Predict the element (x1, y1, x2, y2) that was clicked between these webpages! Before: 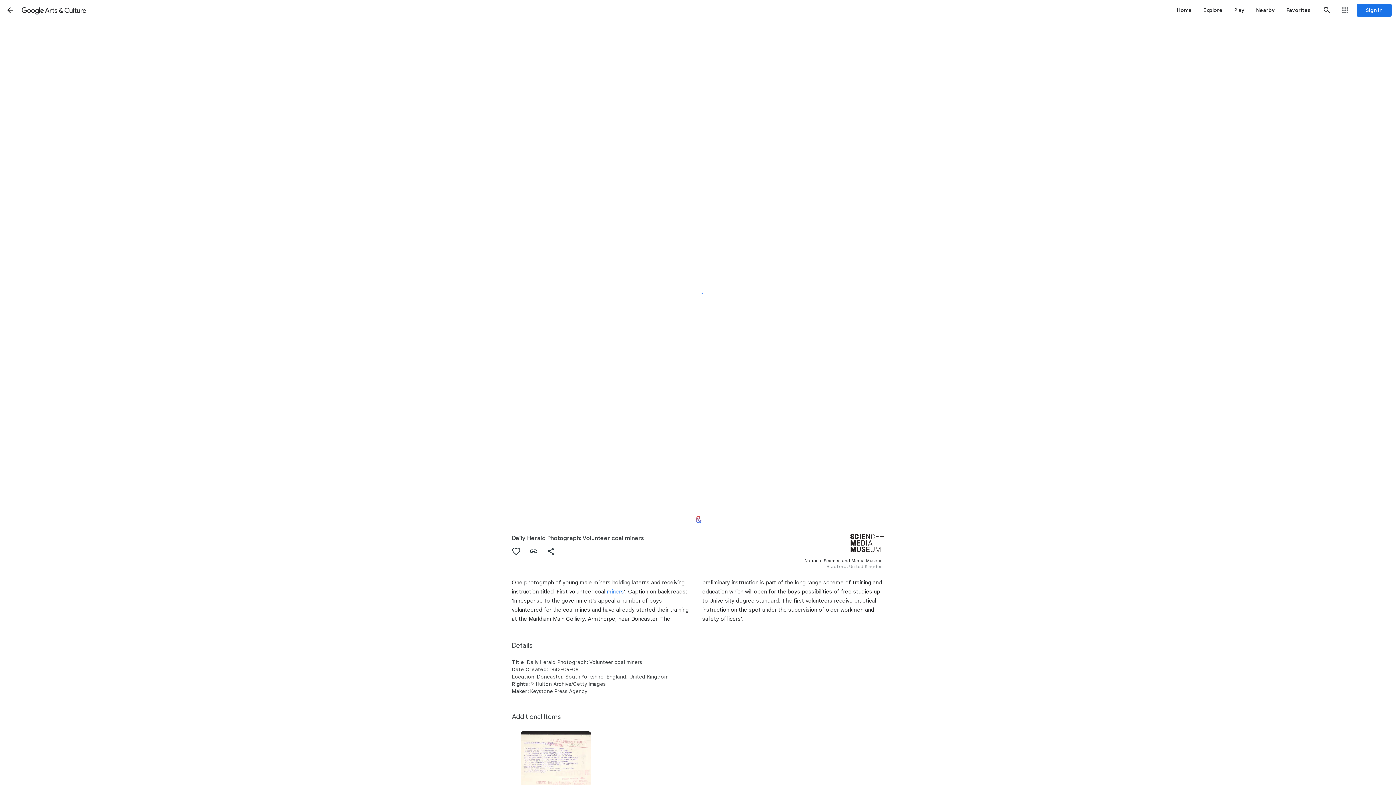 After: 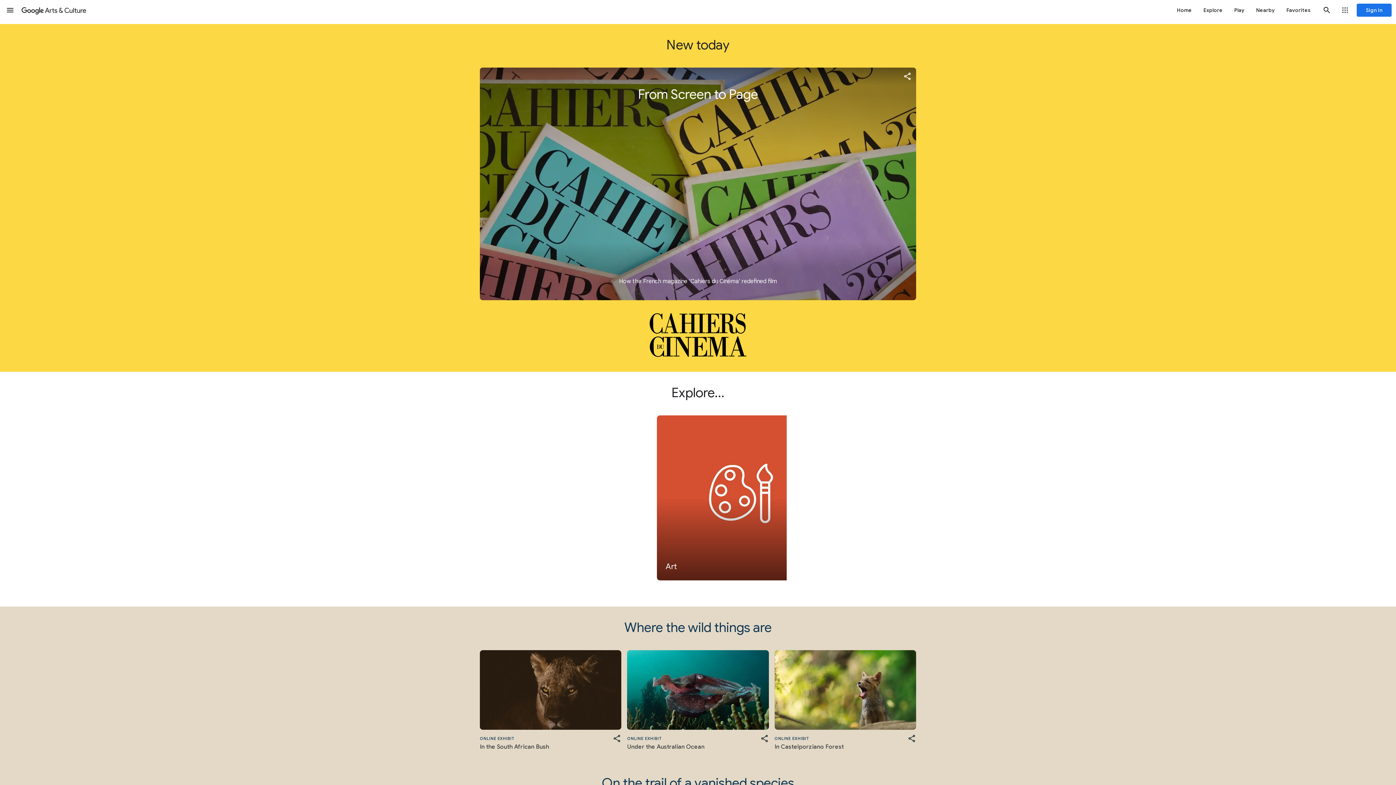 Action: bbox: (20, 0, 87, 20) label: Google Arts & Culture